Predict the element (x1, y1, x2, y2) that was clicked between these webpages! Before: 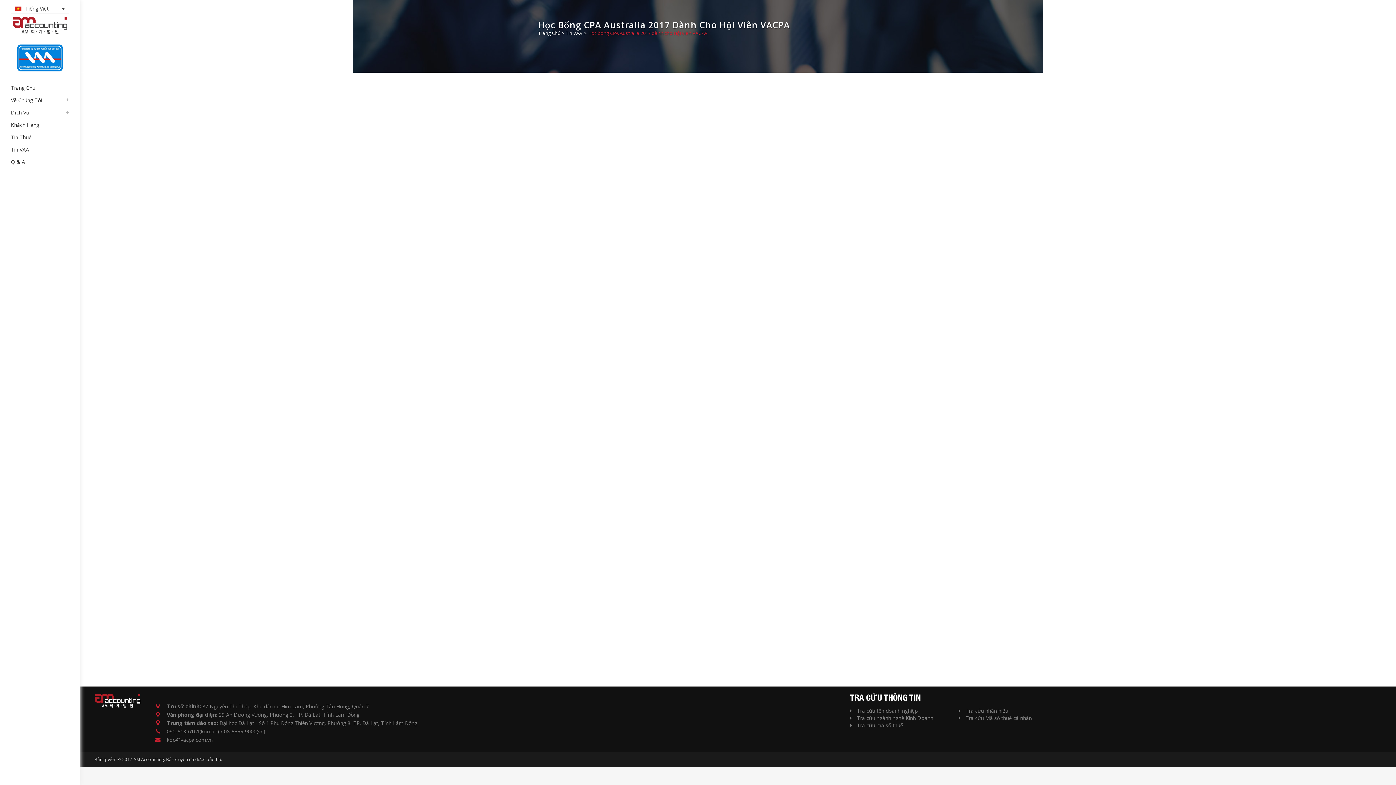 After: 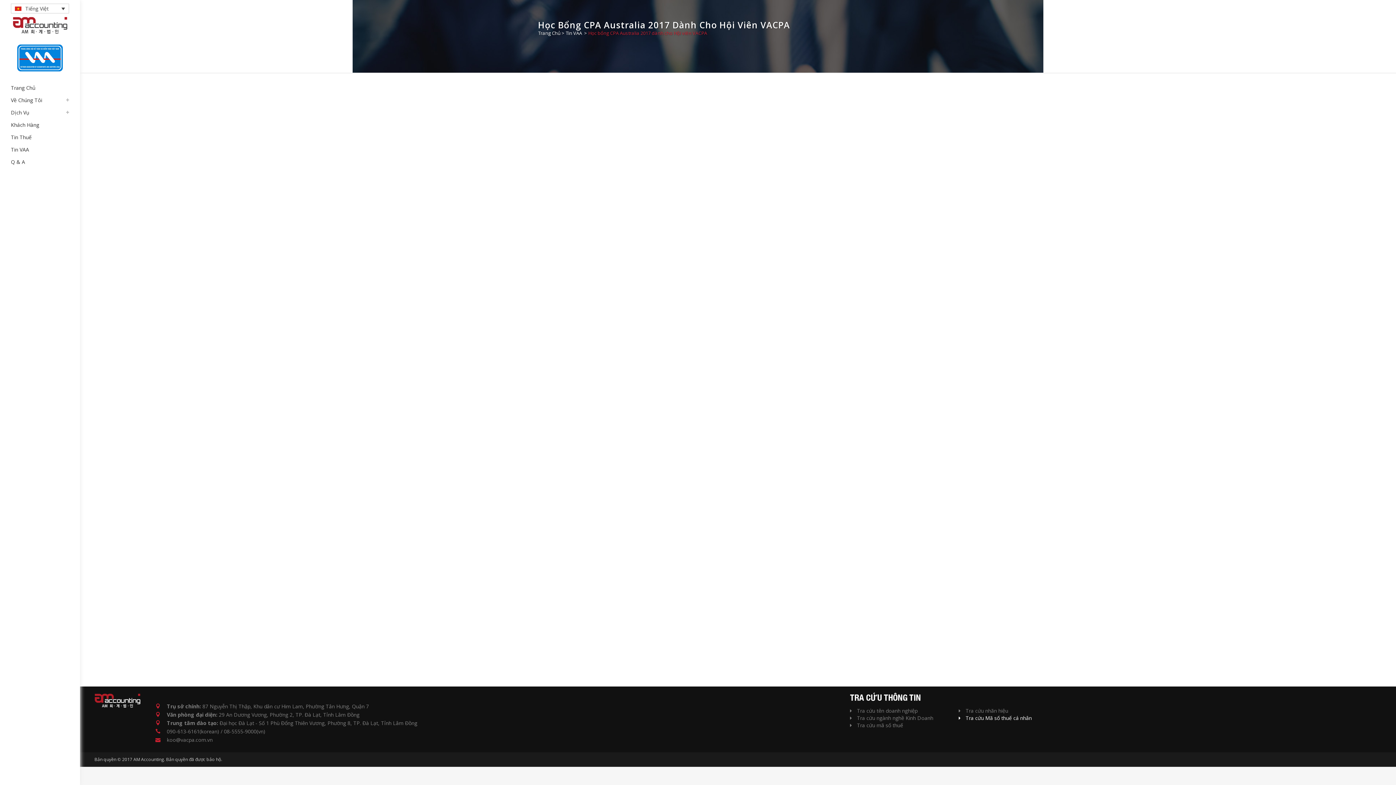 Action: label:  Tra cứu Mã số thuế cá nhân bbox: (958, 714, 1032, 722)